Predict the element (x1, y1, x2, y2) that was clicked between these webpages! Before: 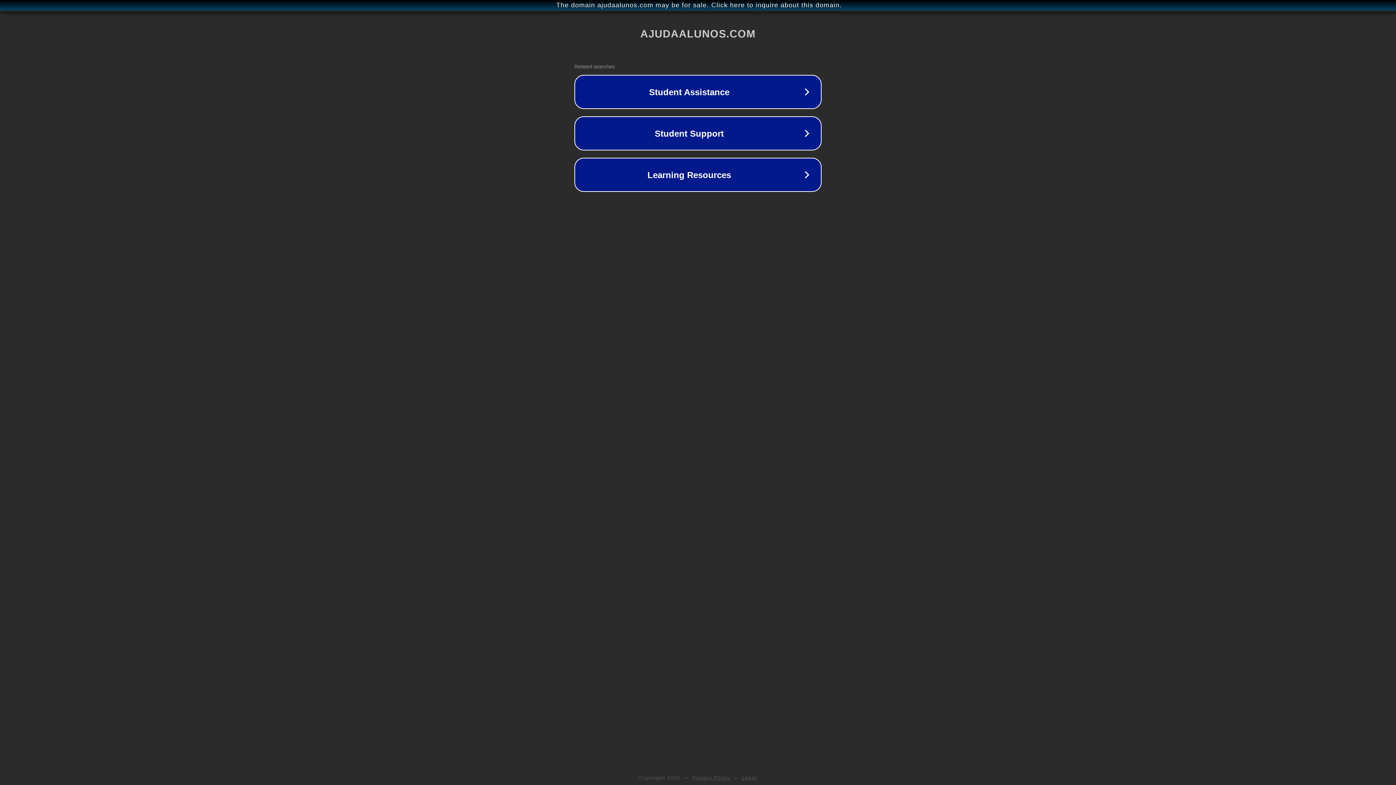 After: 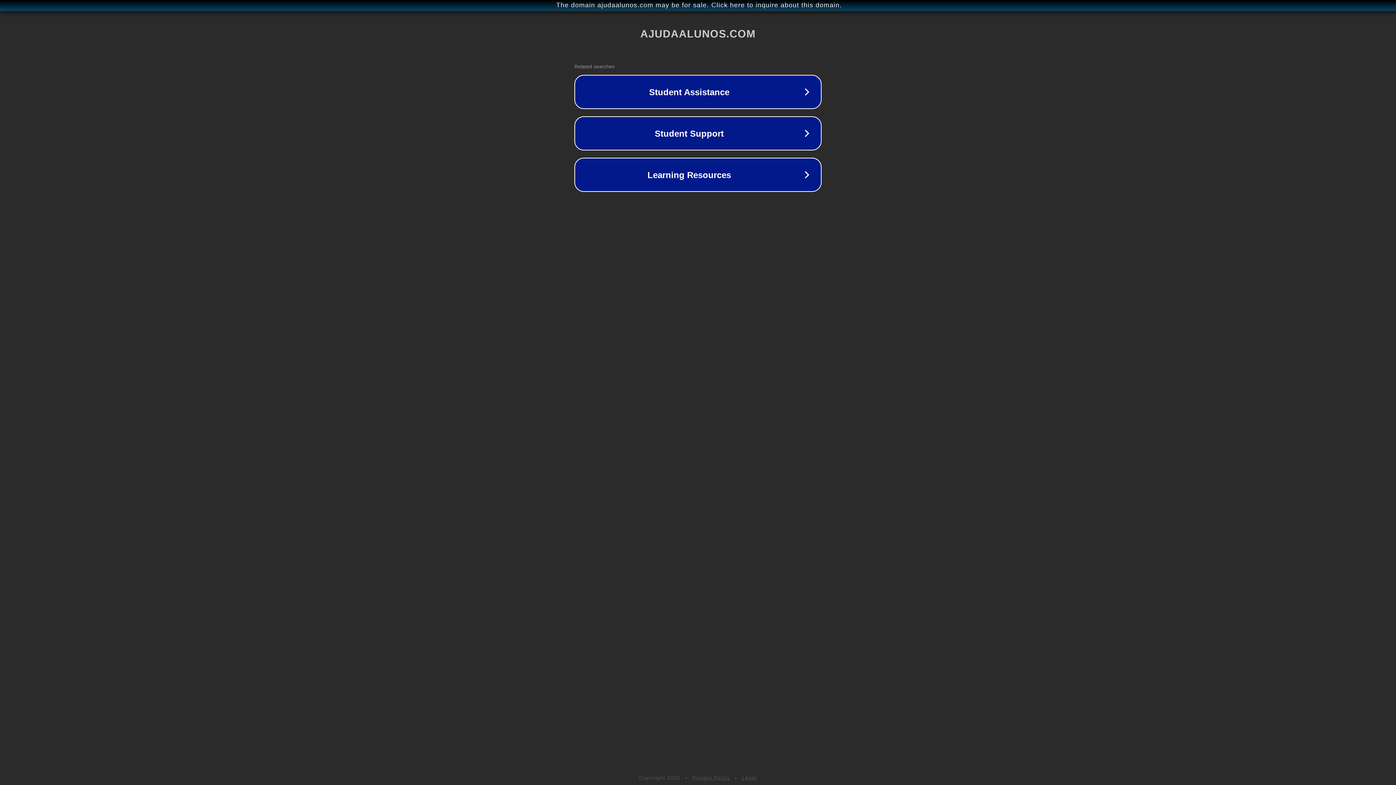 Action: label: Legal bbox: (742, 775, 757, 781)